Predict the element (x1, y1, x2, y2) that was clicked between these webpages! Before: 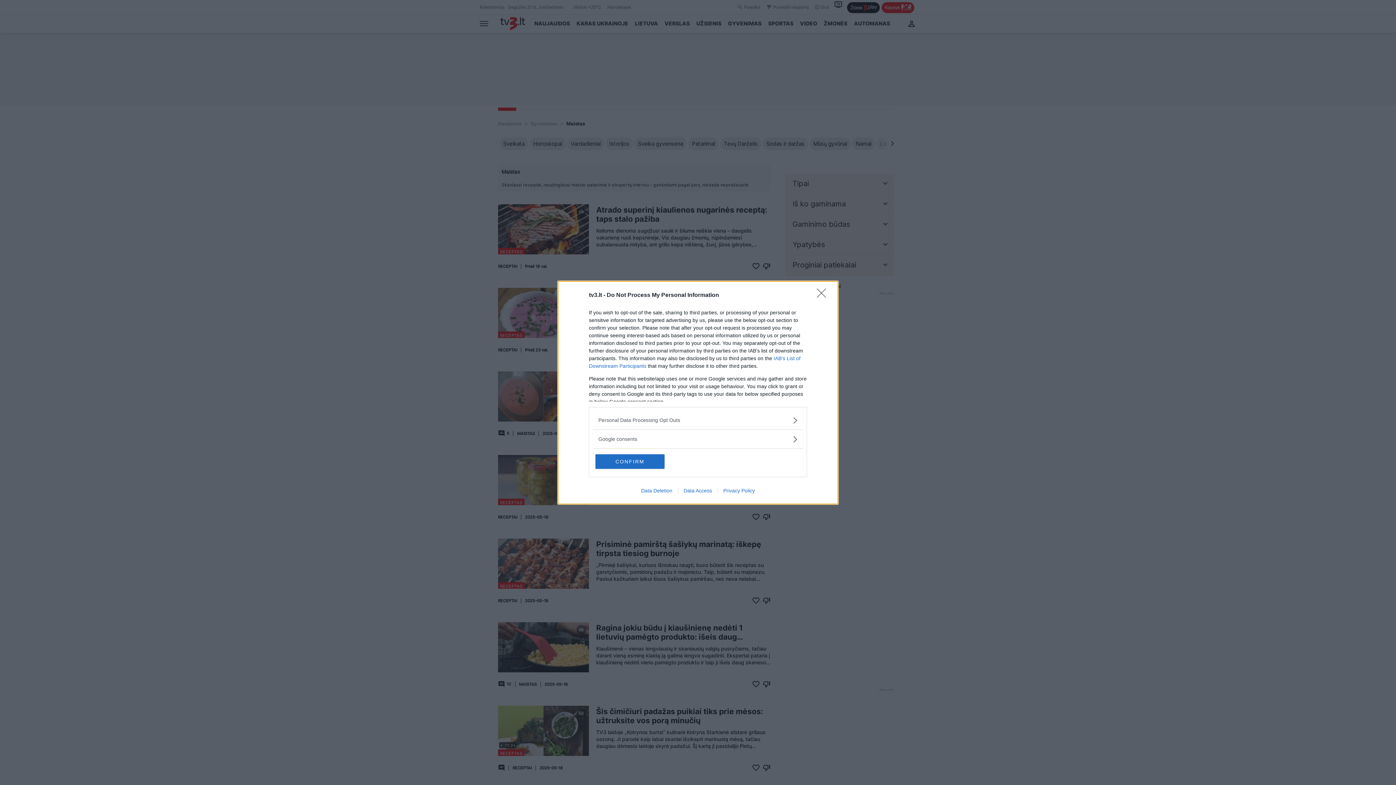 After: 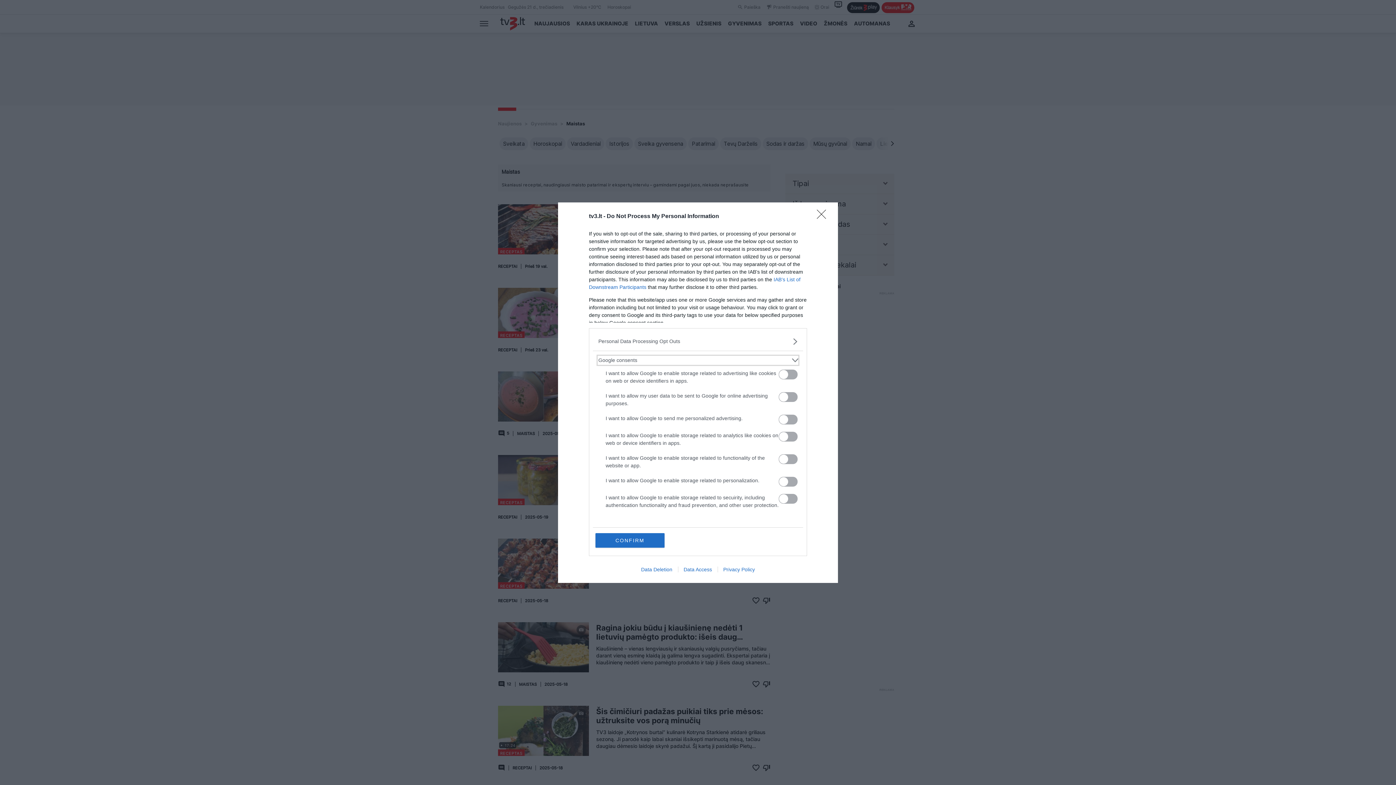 Action: label: Google consents bbox: (598, 435, 797, 443)